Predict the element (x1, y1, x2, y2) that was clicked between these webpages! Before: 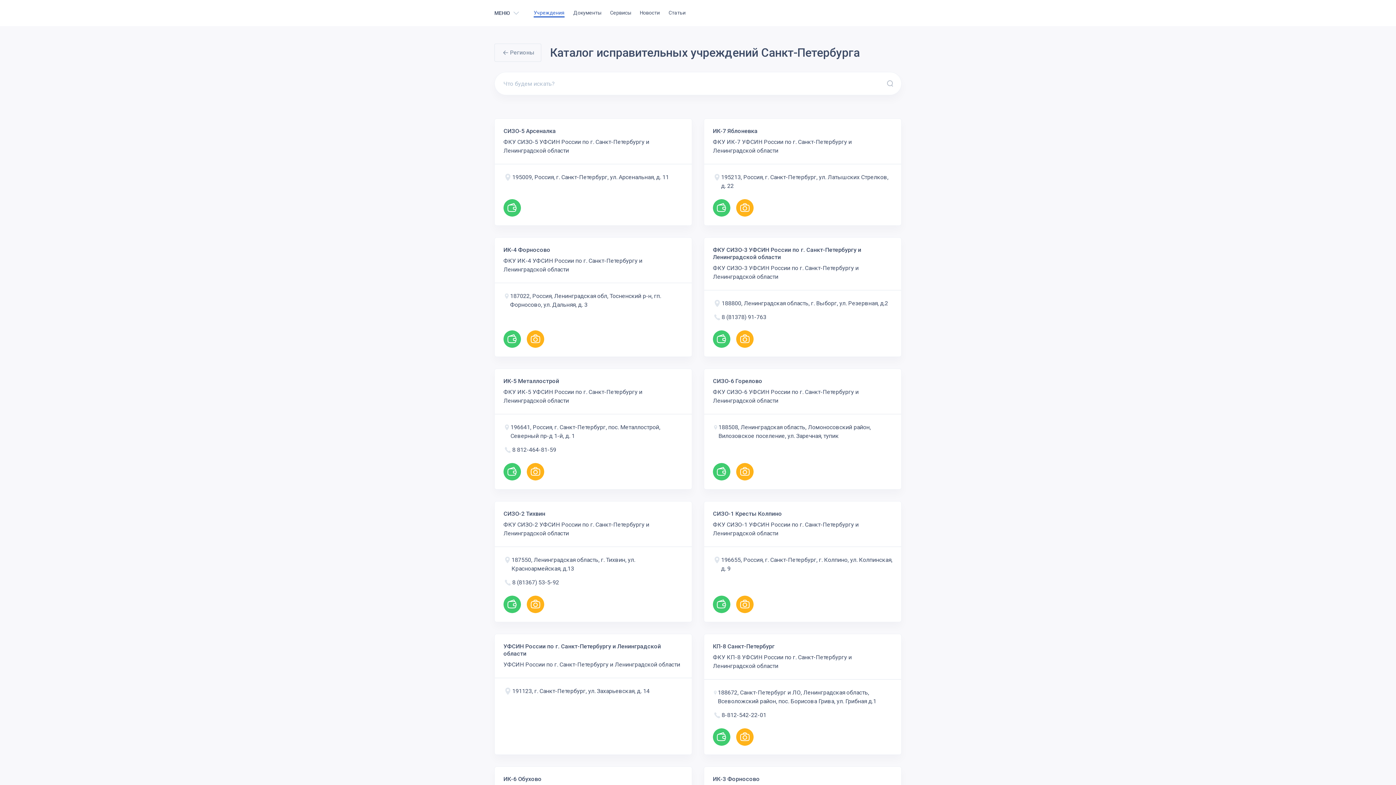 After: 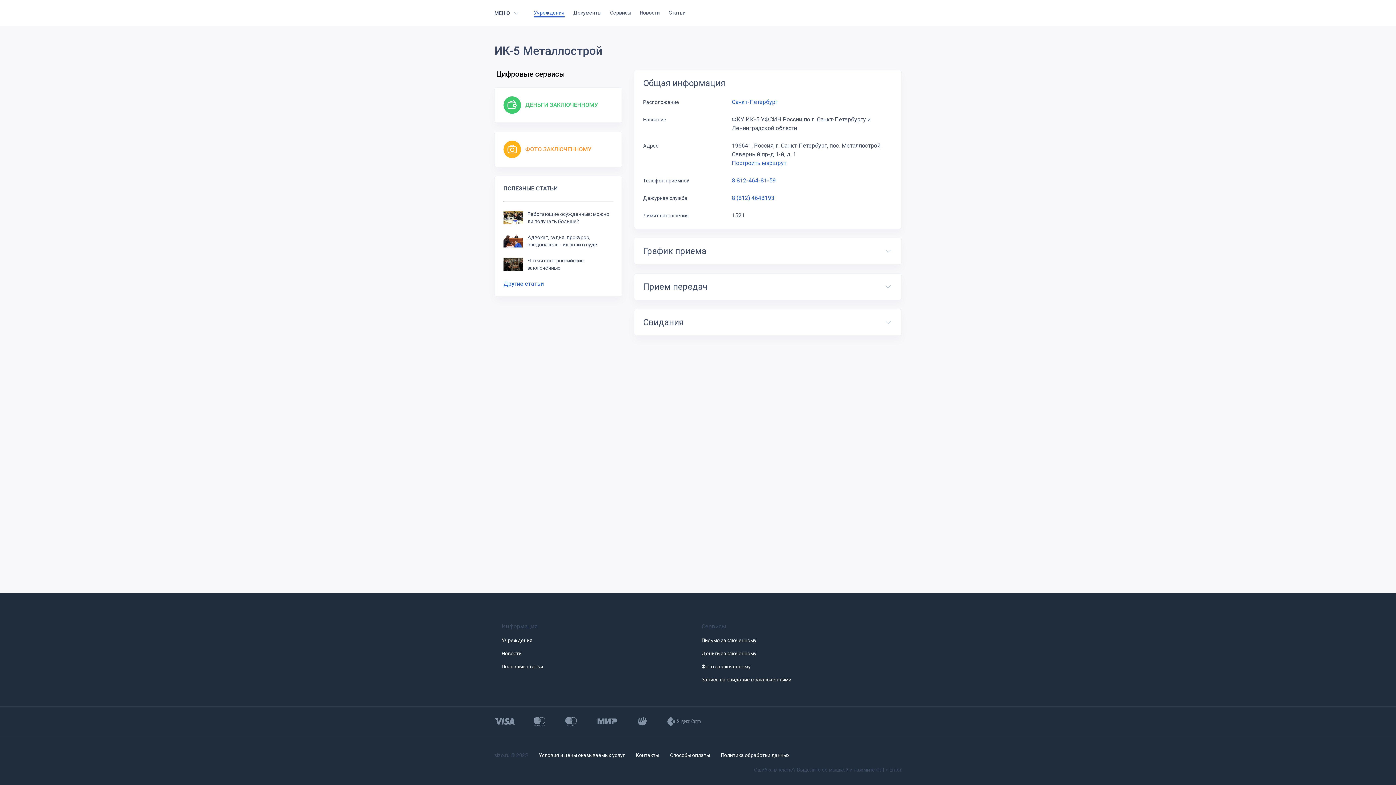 Action: label: ИК-5 Металлострой

ФКУ ИК-5 УФСИН России по г. Санкт-Петербургу и Ленинградской области

196641, Россия, г. Санкт-Петербург, пос. Металлострой, Северный пр-д 1-й, д. 1

8 812-464-81-59 bbox: (494, 368, 692, 489)